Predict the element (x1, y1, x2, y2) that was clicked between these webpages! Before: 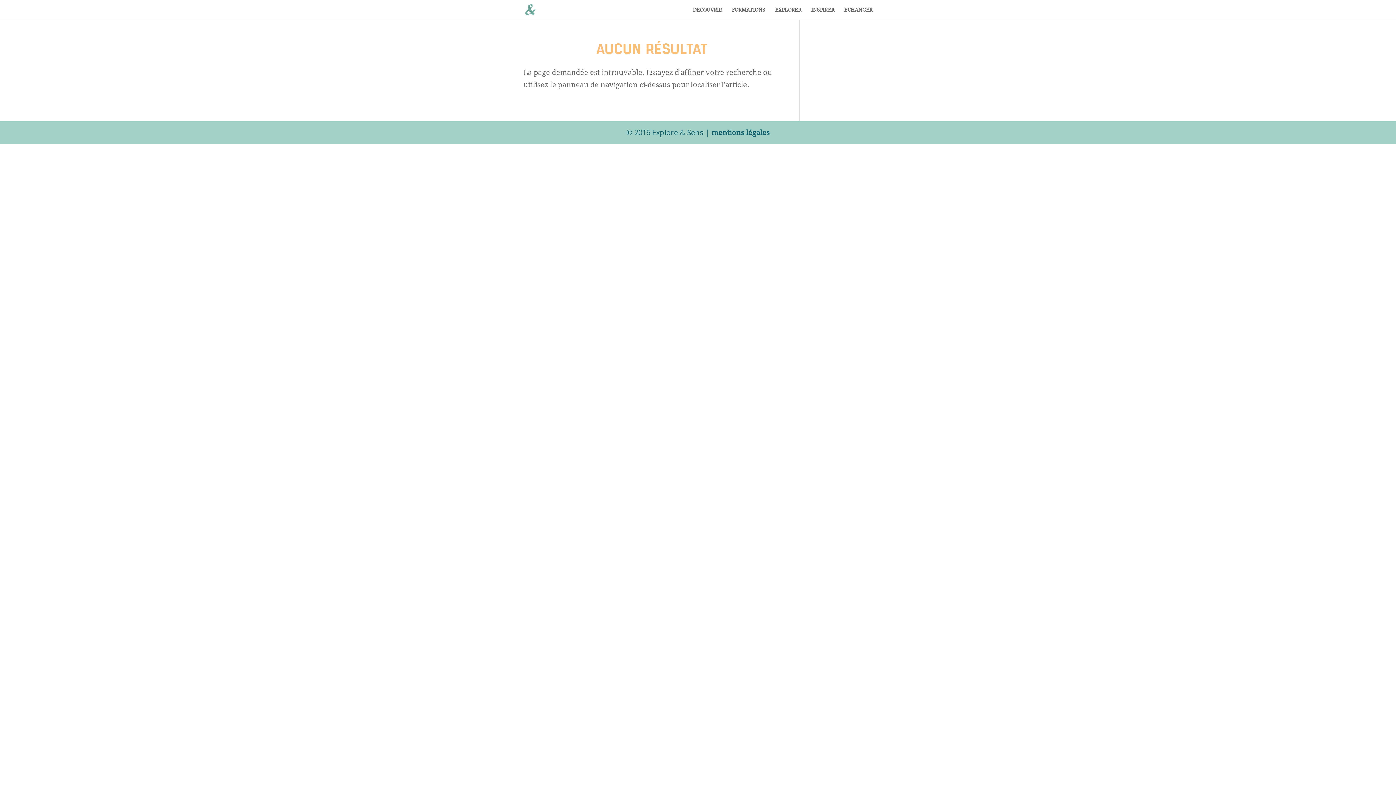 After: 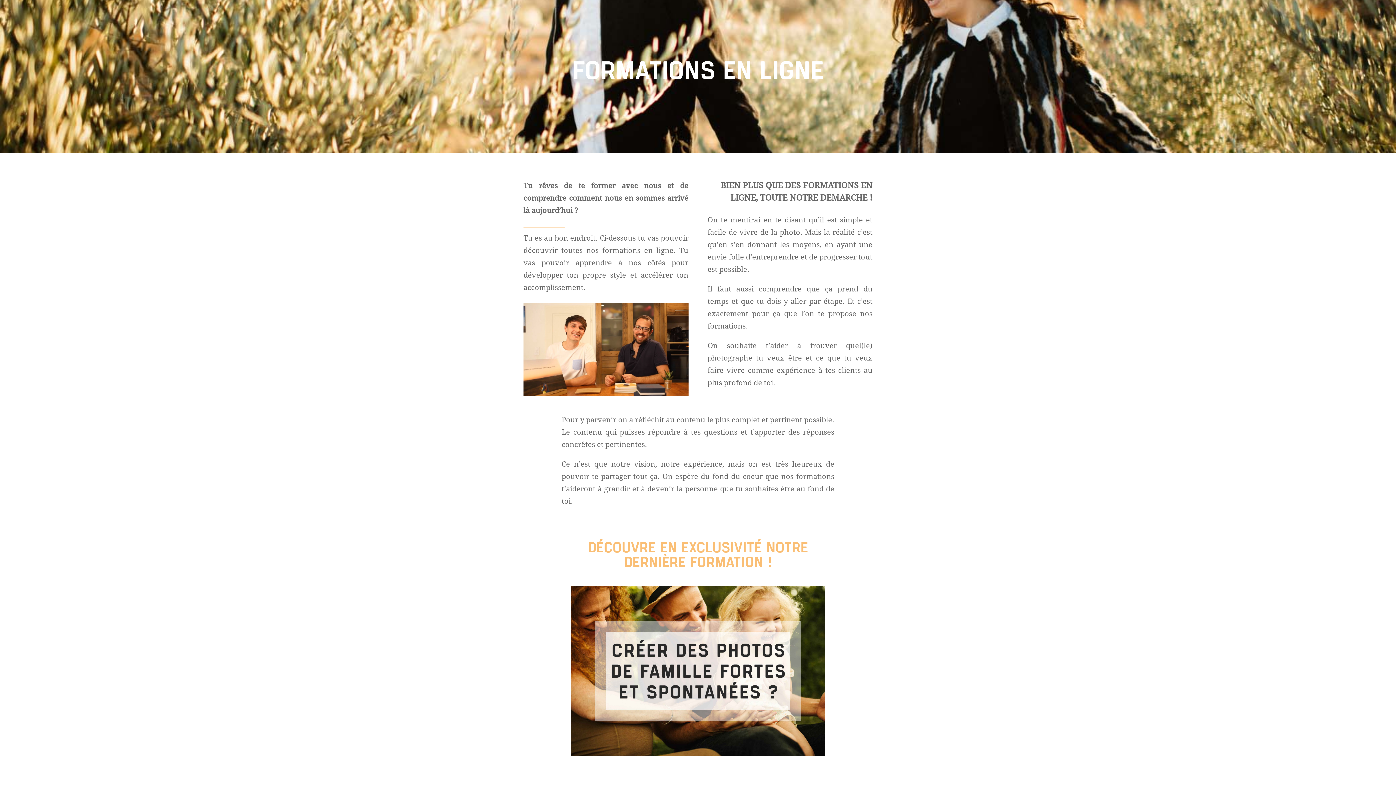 Action: label: FORMATIONS bbox: (732, 7, 765, 19)